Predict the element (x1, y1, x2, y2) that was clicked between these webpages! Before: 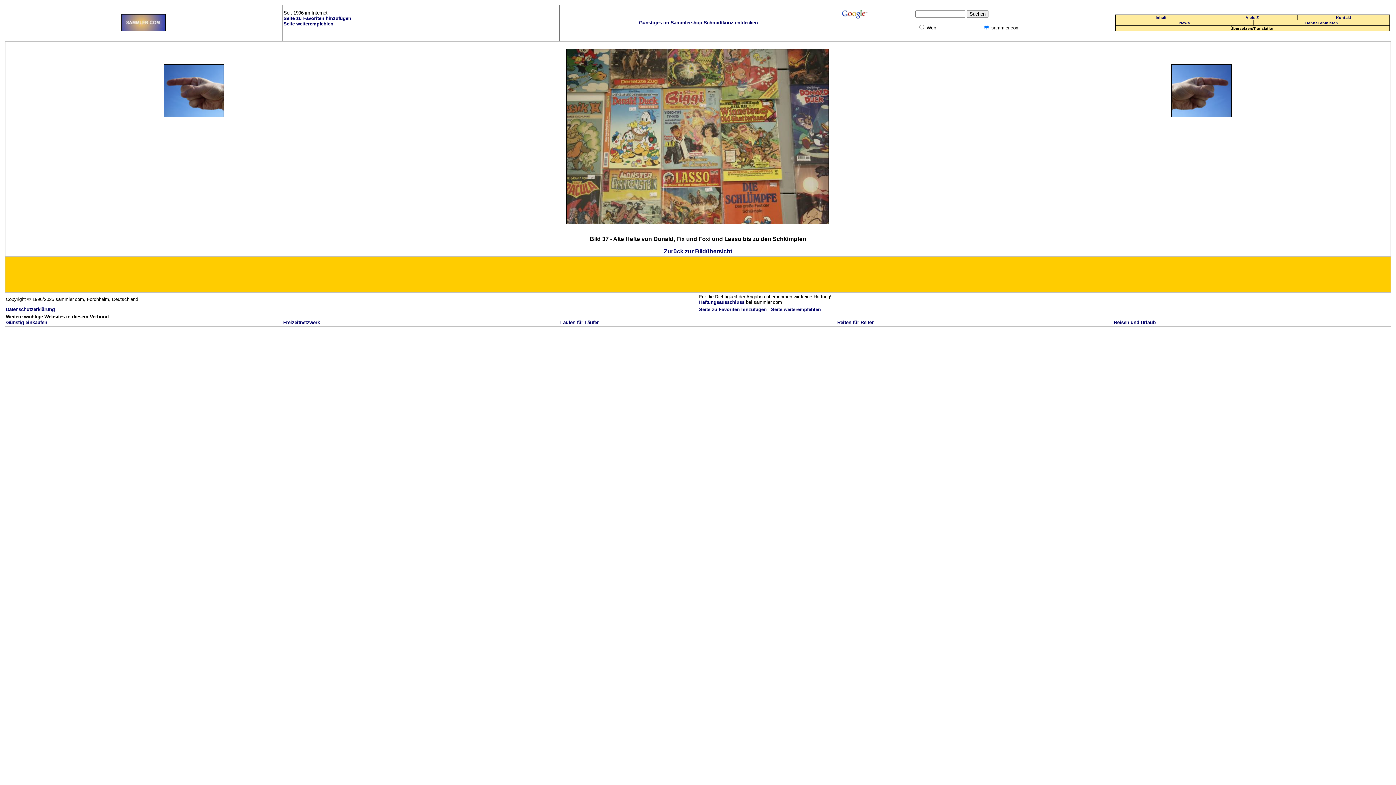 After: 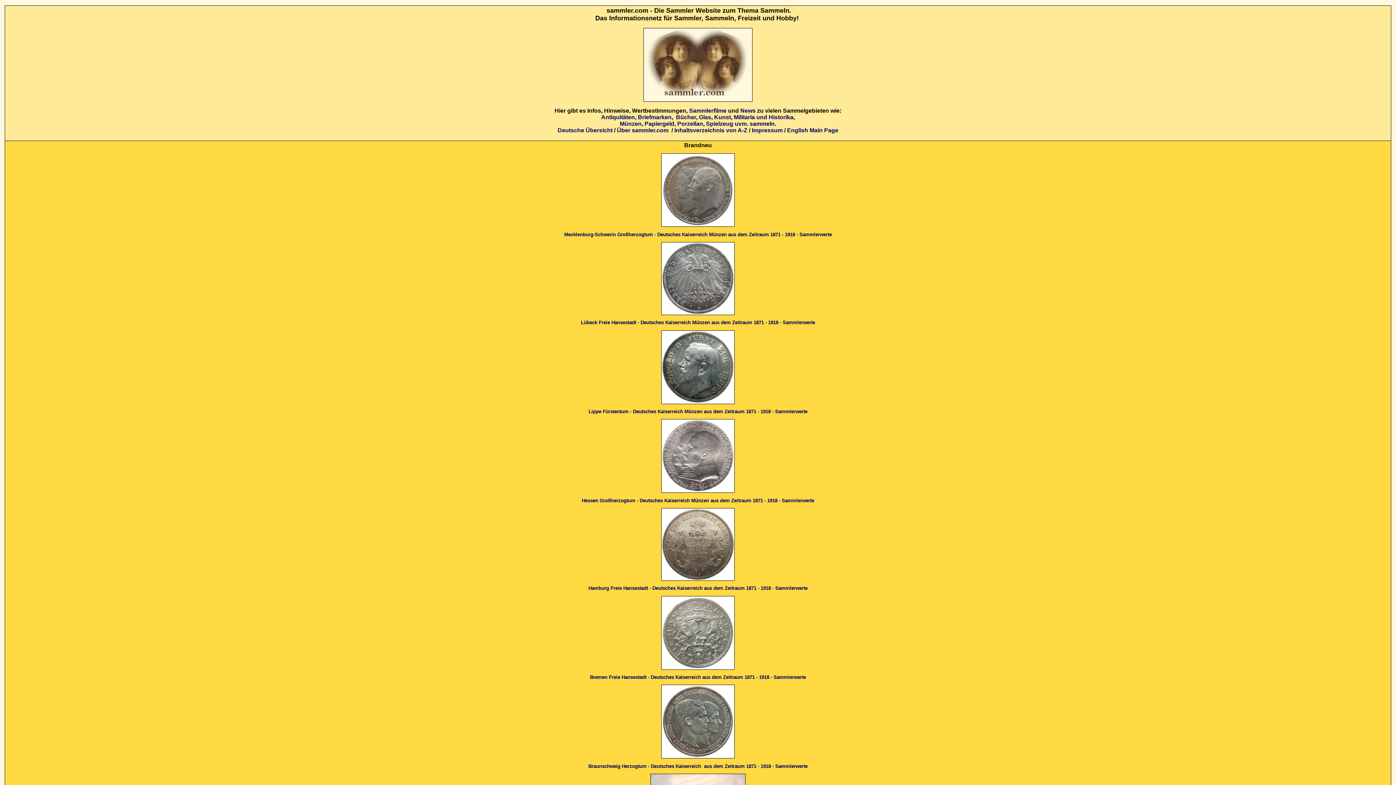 Action: bbox: (121, 18, 165, 23)